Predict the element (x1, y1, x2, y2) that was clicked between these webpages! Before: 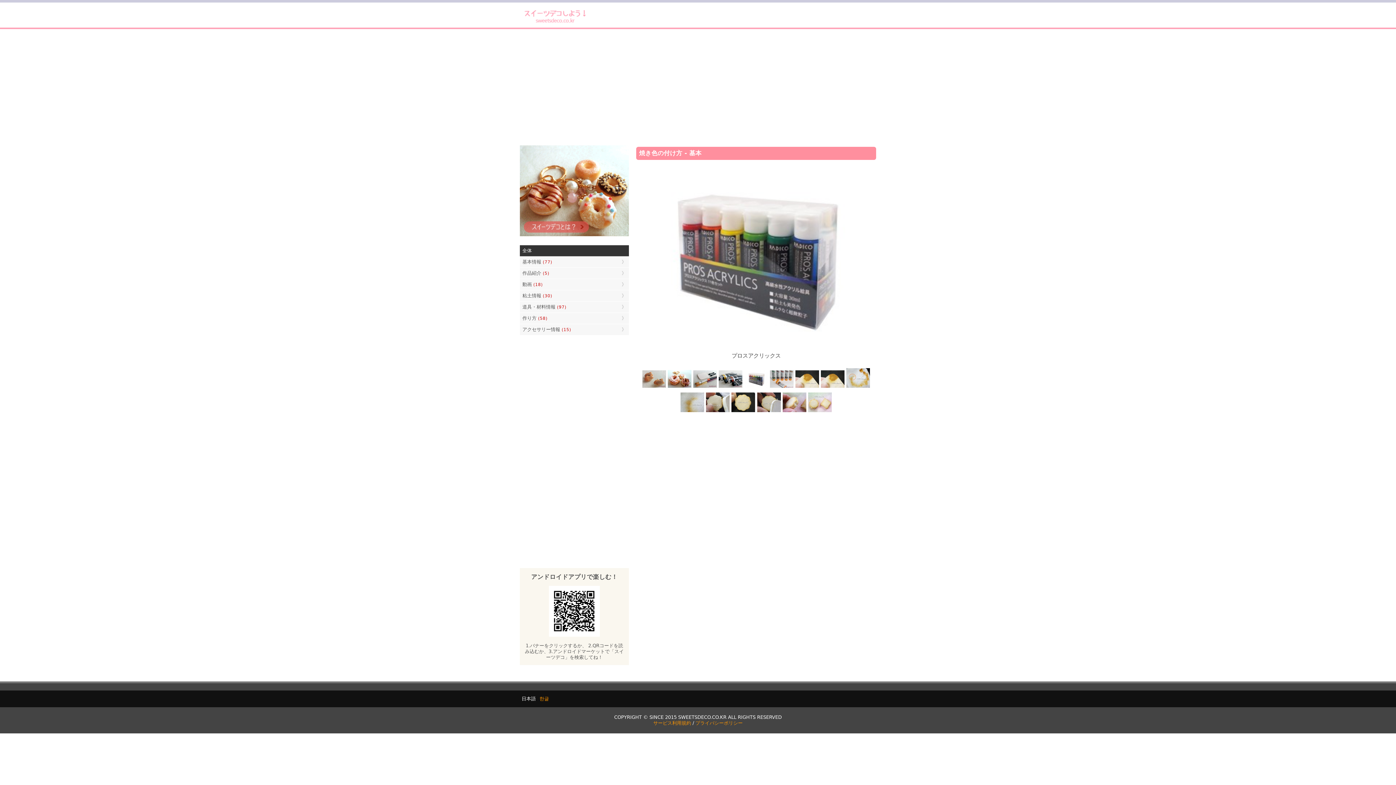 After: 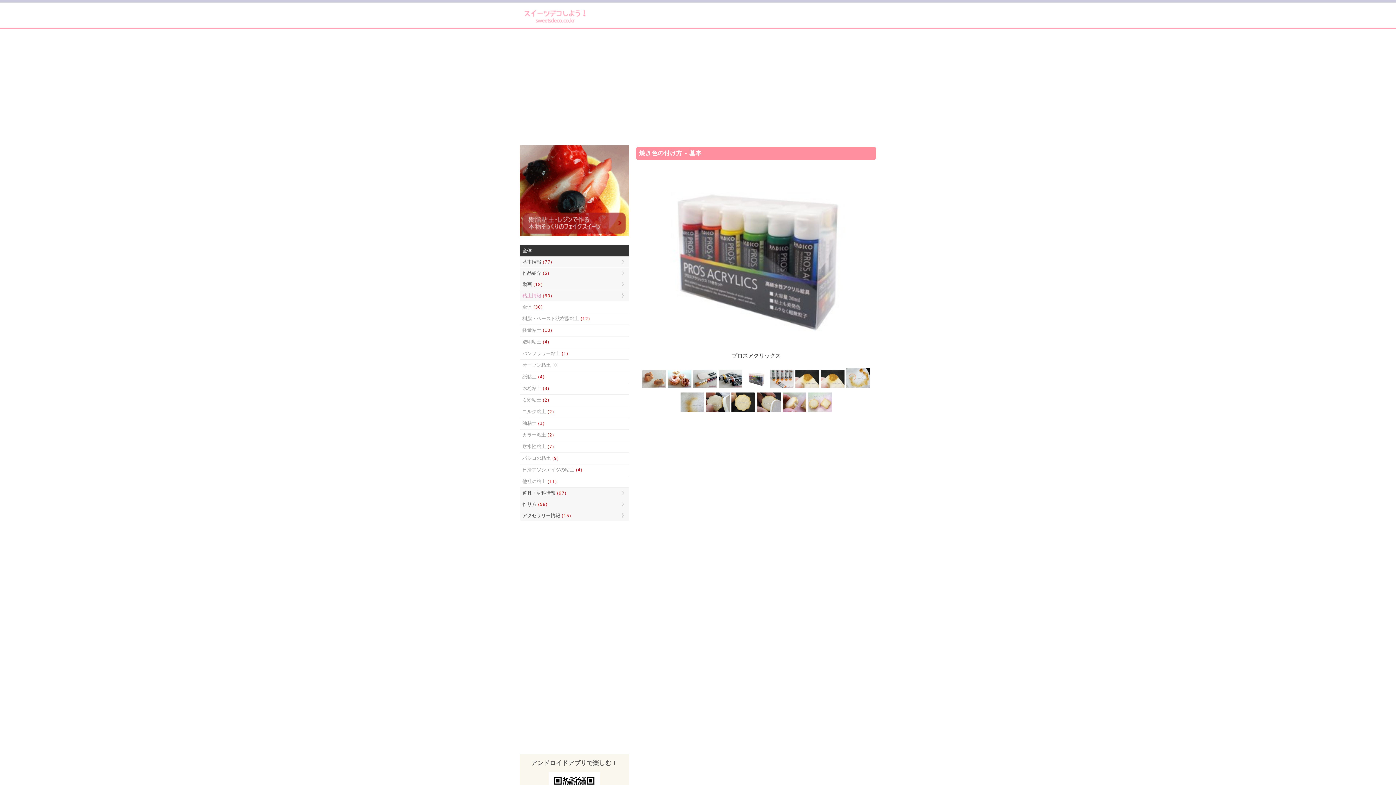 Action: label: 粘土情報 (30) bbox: (520, 290, 629, 301)